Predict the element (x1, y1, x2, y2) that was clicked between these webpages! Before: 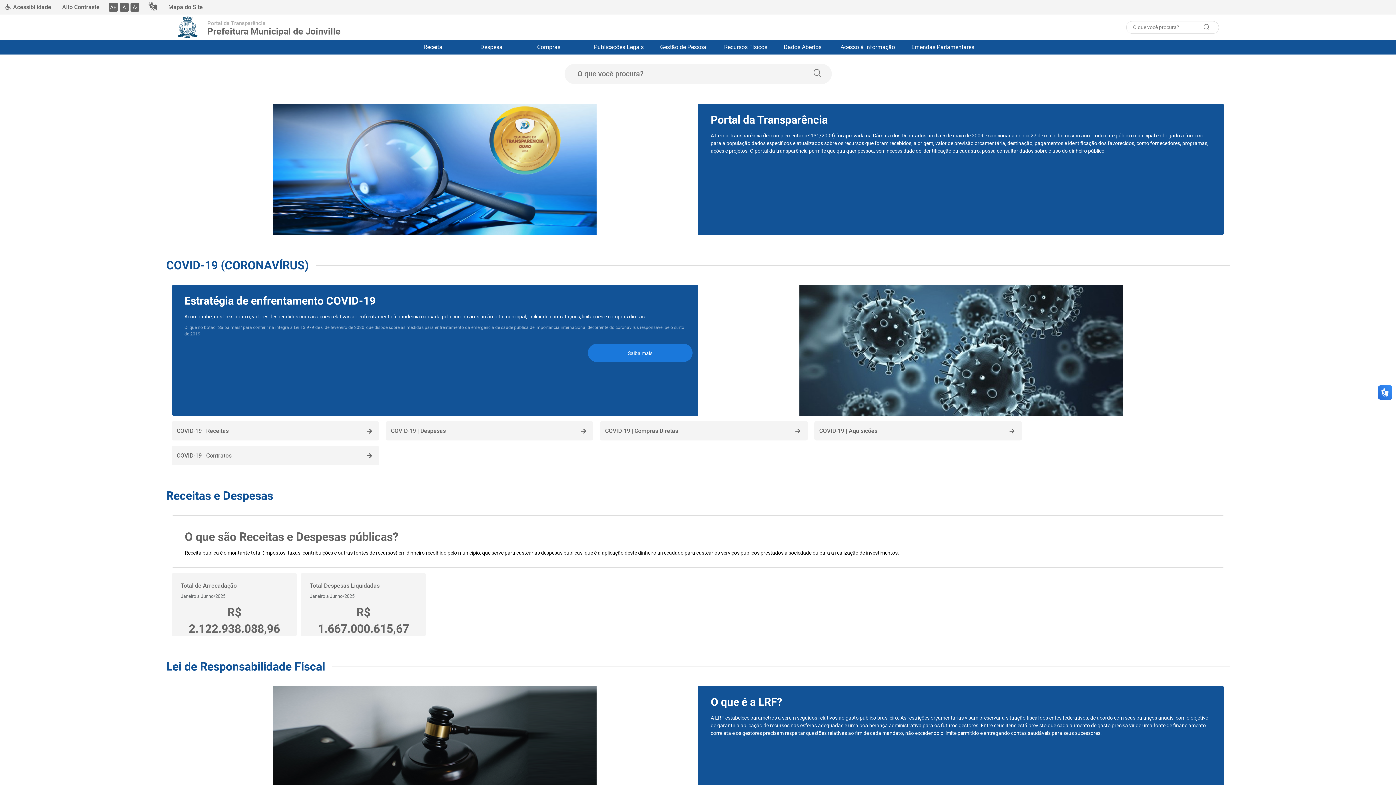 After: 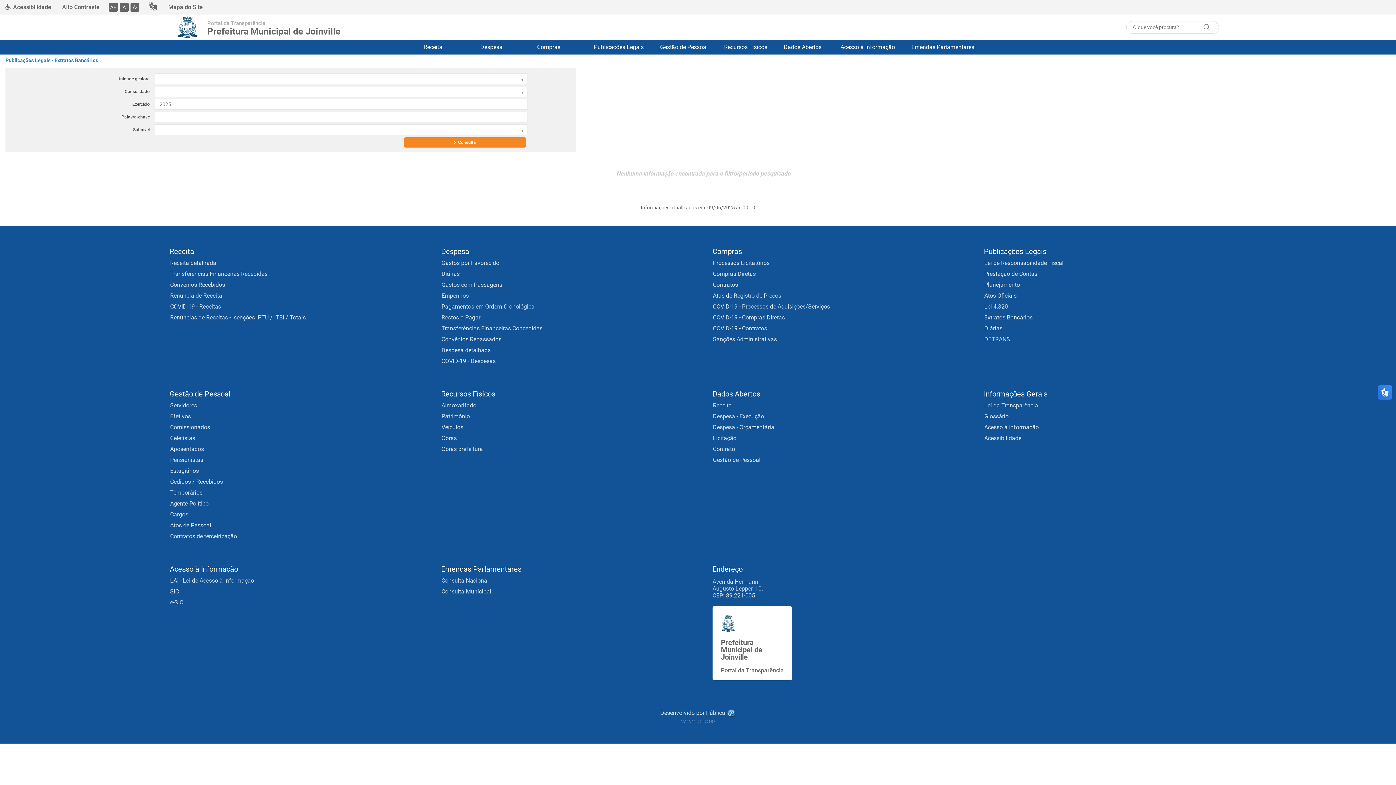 Action: bbox: (984, 226, 1032, 233) label: Extratos Bancários